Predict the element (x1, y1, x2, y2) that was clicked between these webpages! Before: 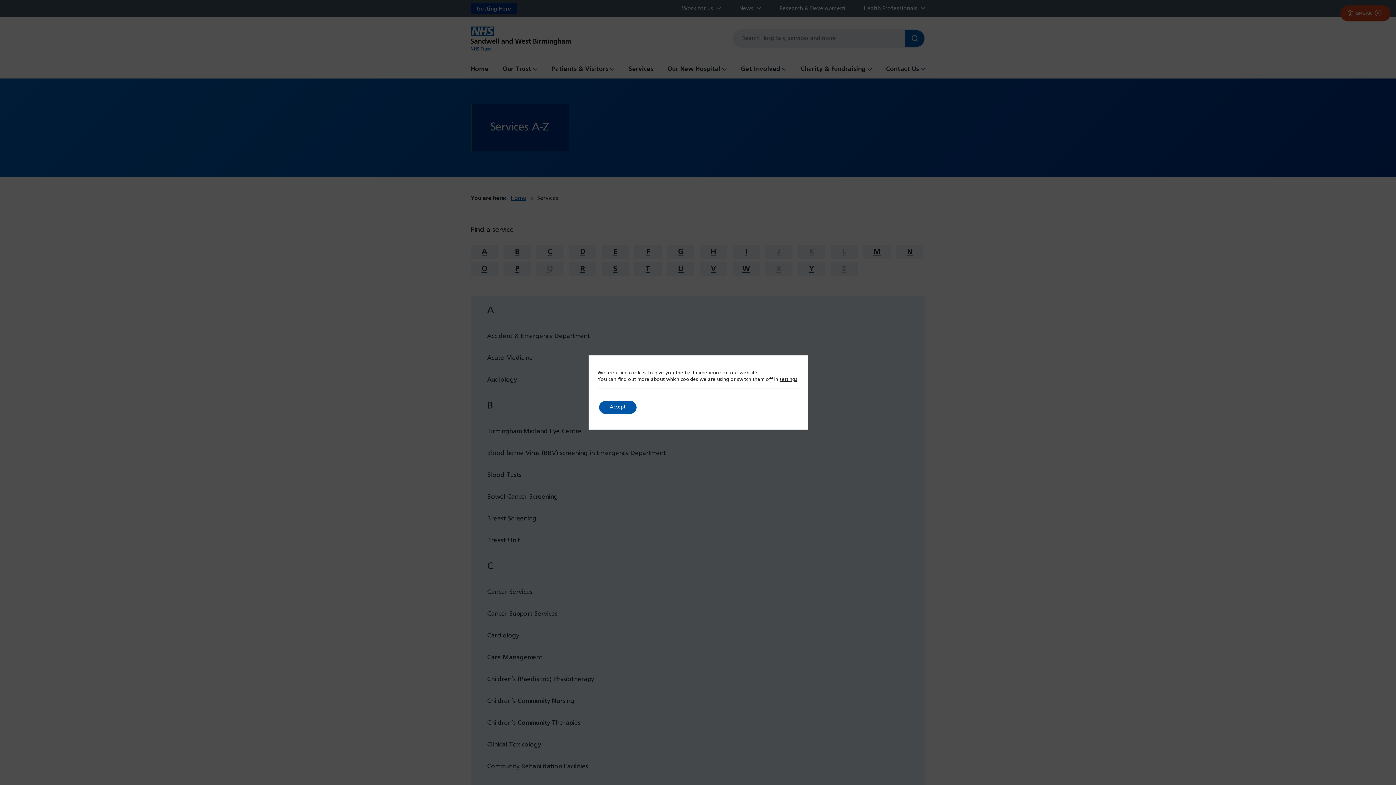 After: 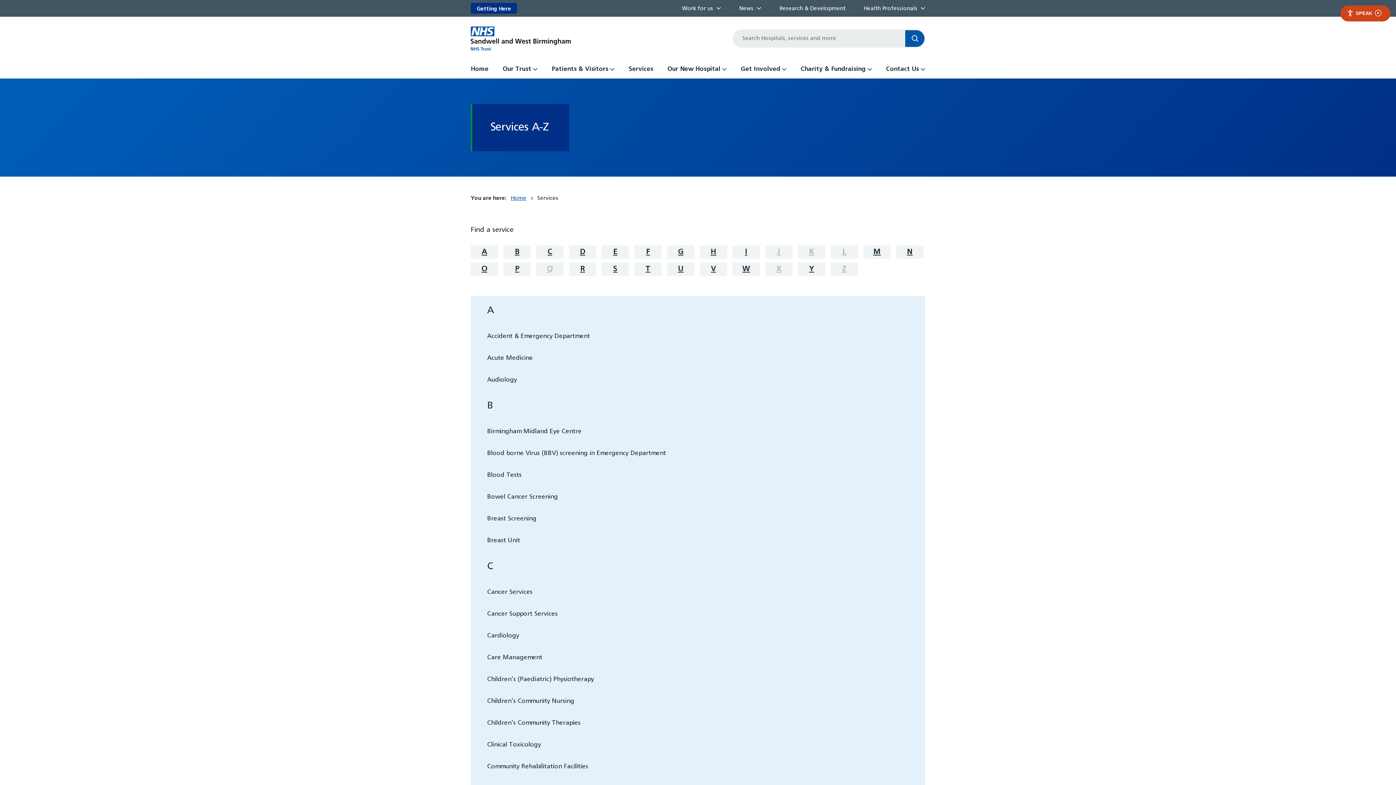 Action: label: Accept bbox: (599, 401, 636, 414)